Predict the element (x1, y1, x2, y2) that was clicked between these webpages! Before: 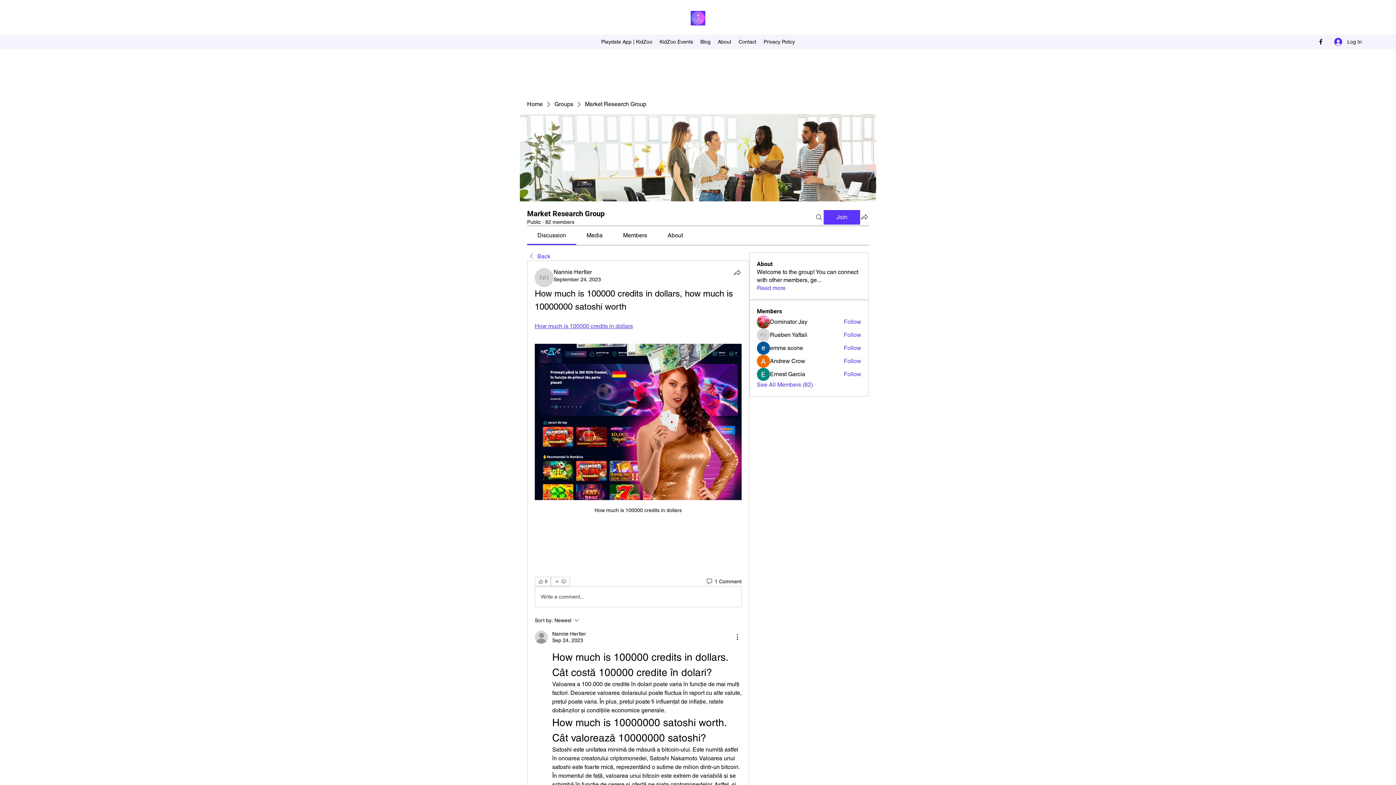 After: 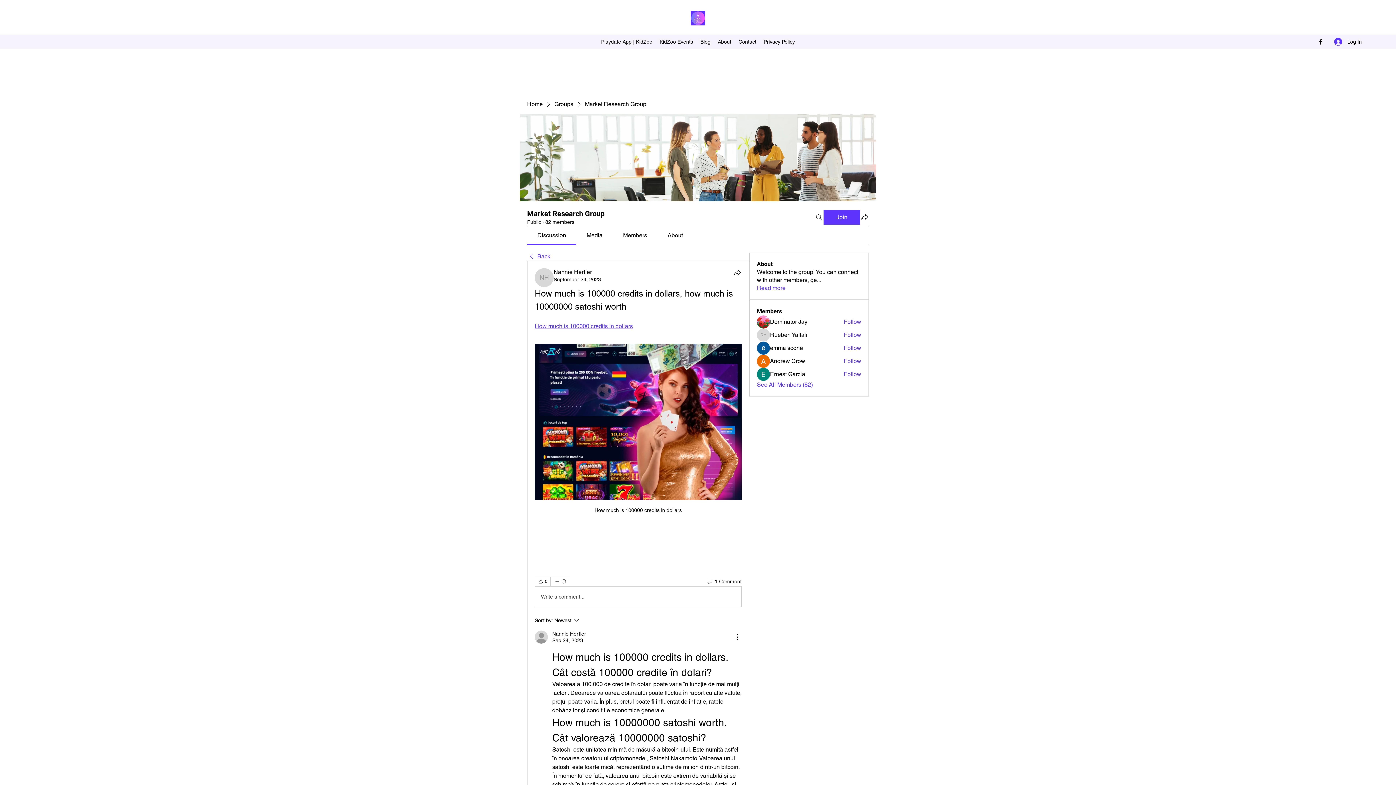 Action: bbox: (586, 232, 602, 238) label: Media